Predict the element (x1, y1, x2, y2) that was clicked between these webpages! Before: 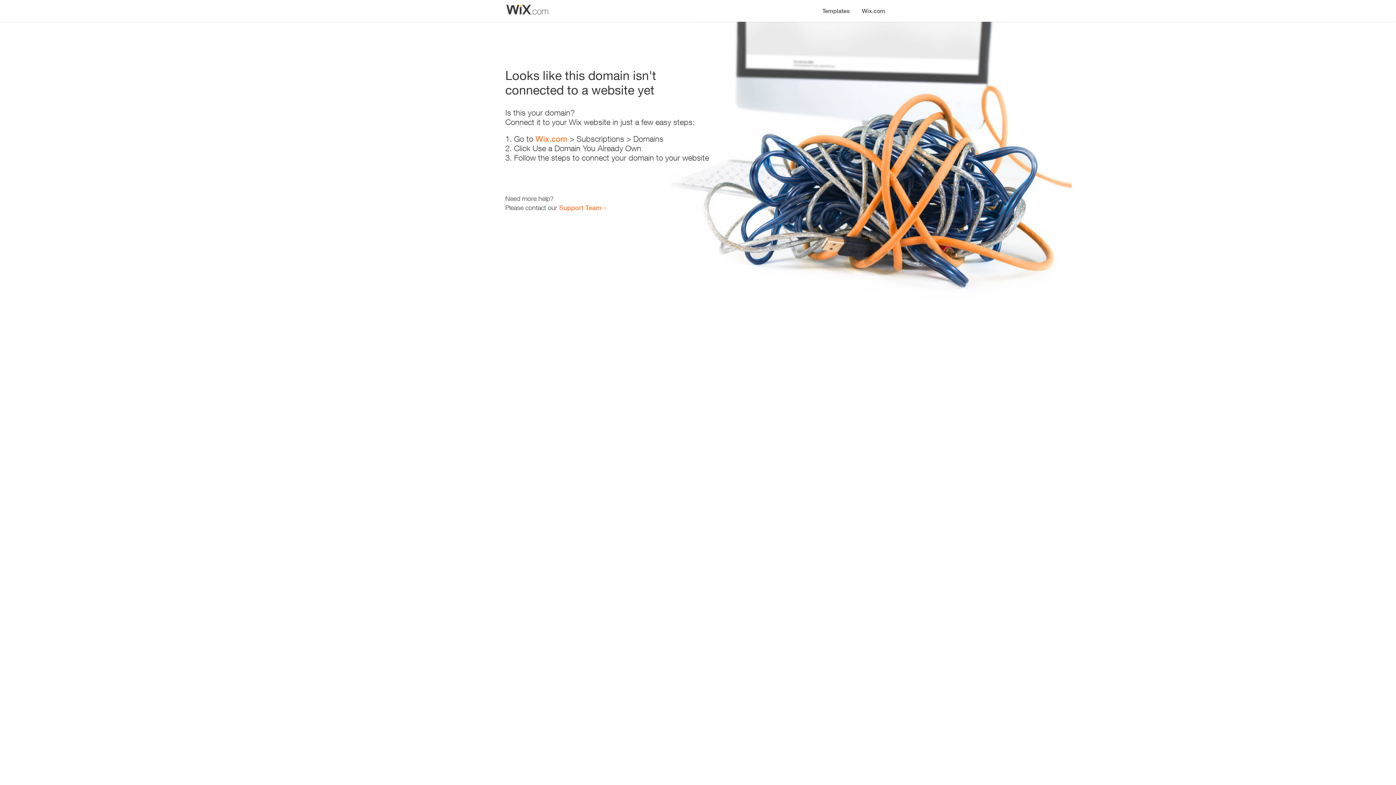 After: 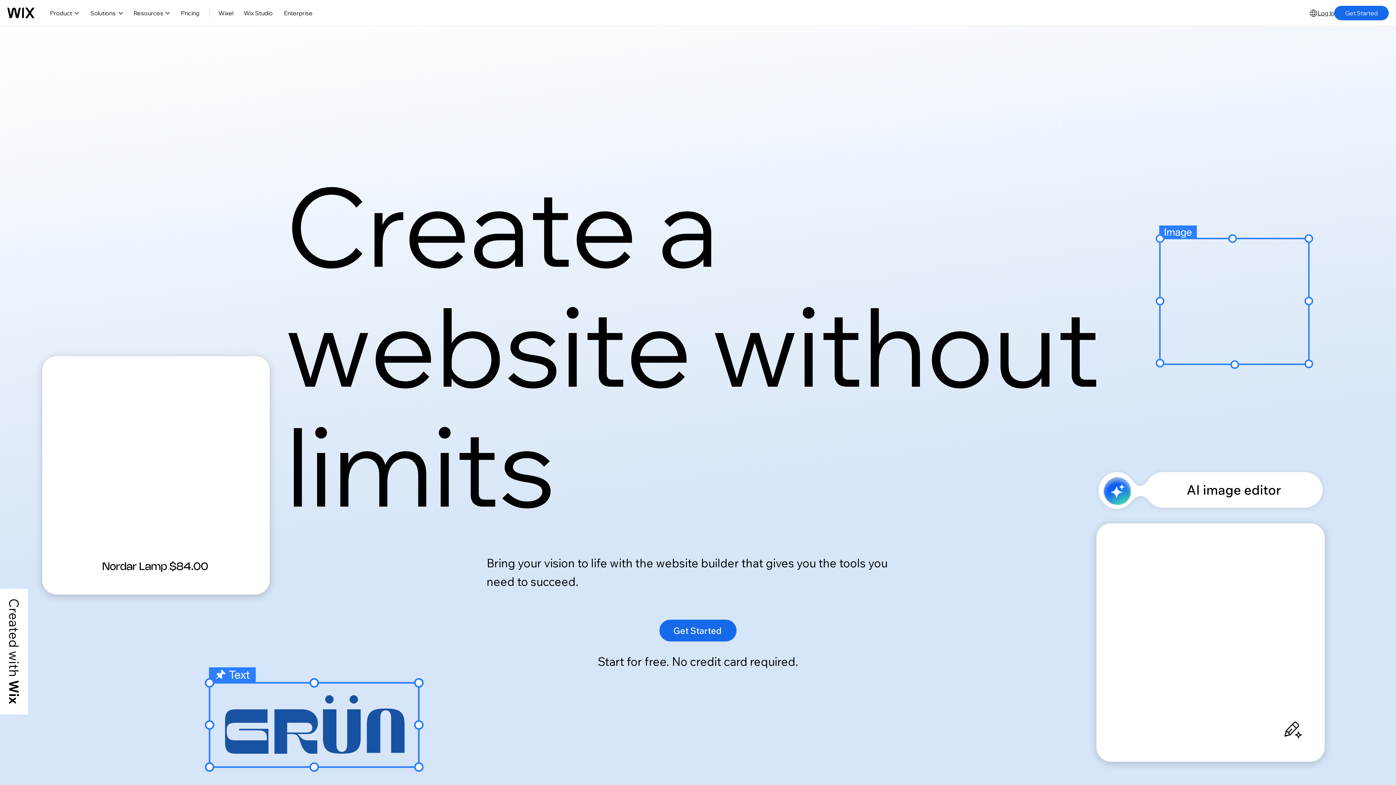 Action: bbox: (535, 134, 567, 143) label: Wix.com